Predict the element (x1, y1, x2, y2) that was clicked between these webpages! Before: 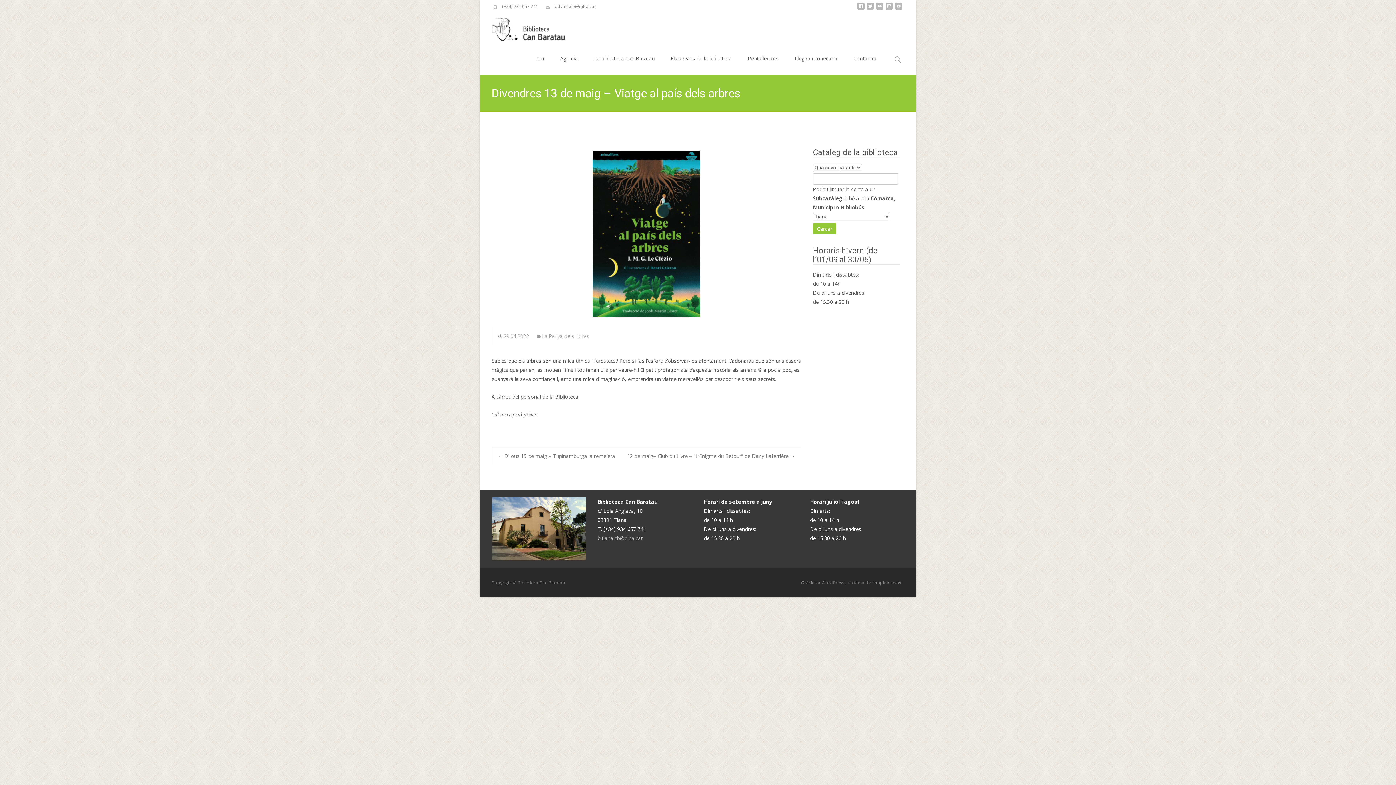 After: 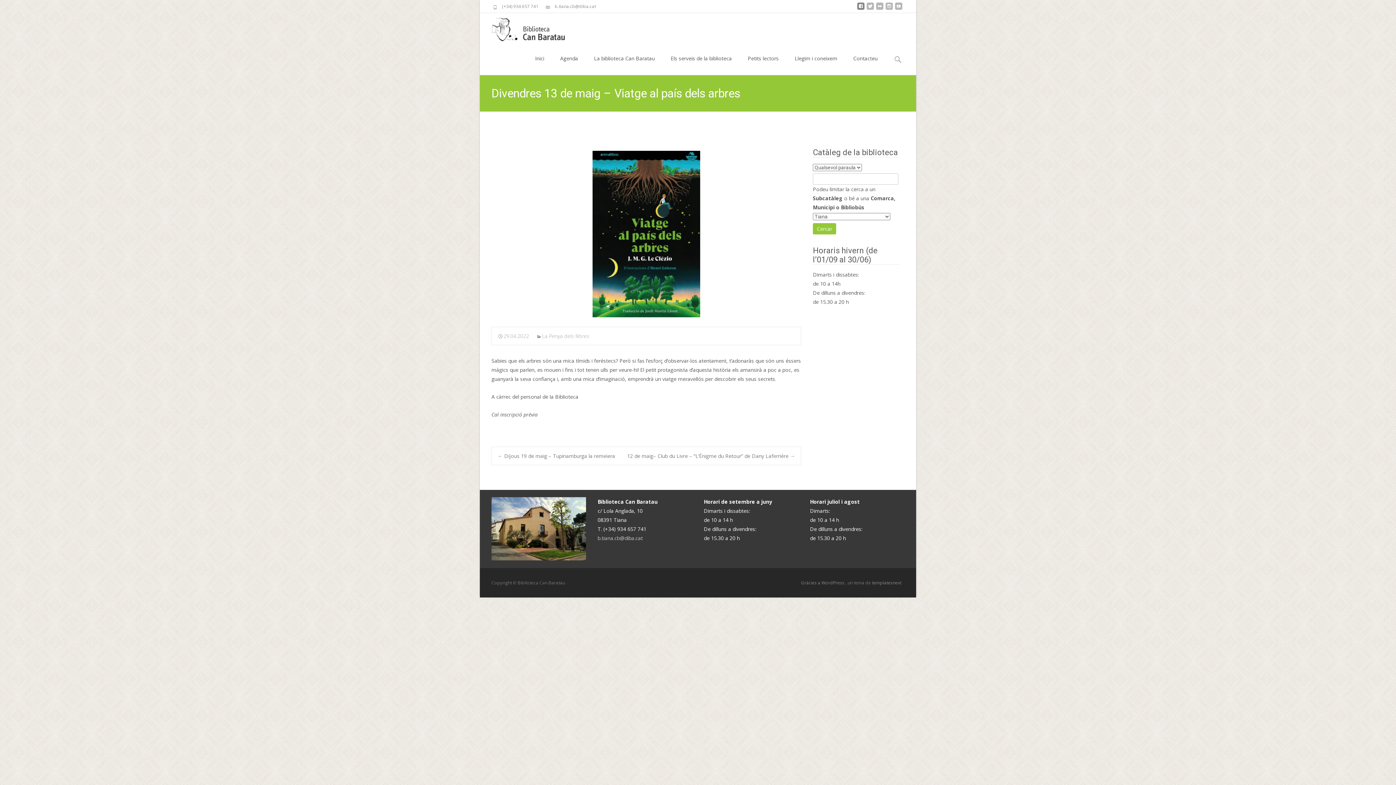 Action: bbox: (857, 5, 864, 12)